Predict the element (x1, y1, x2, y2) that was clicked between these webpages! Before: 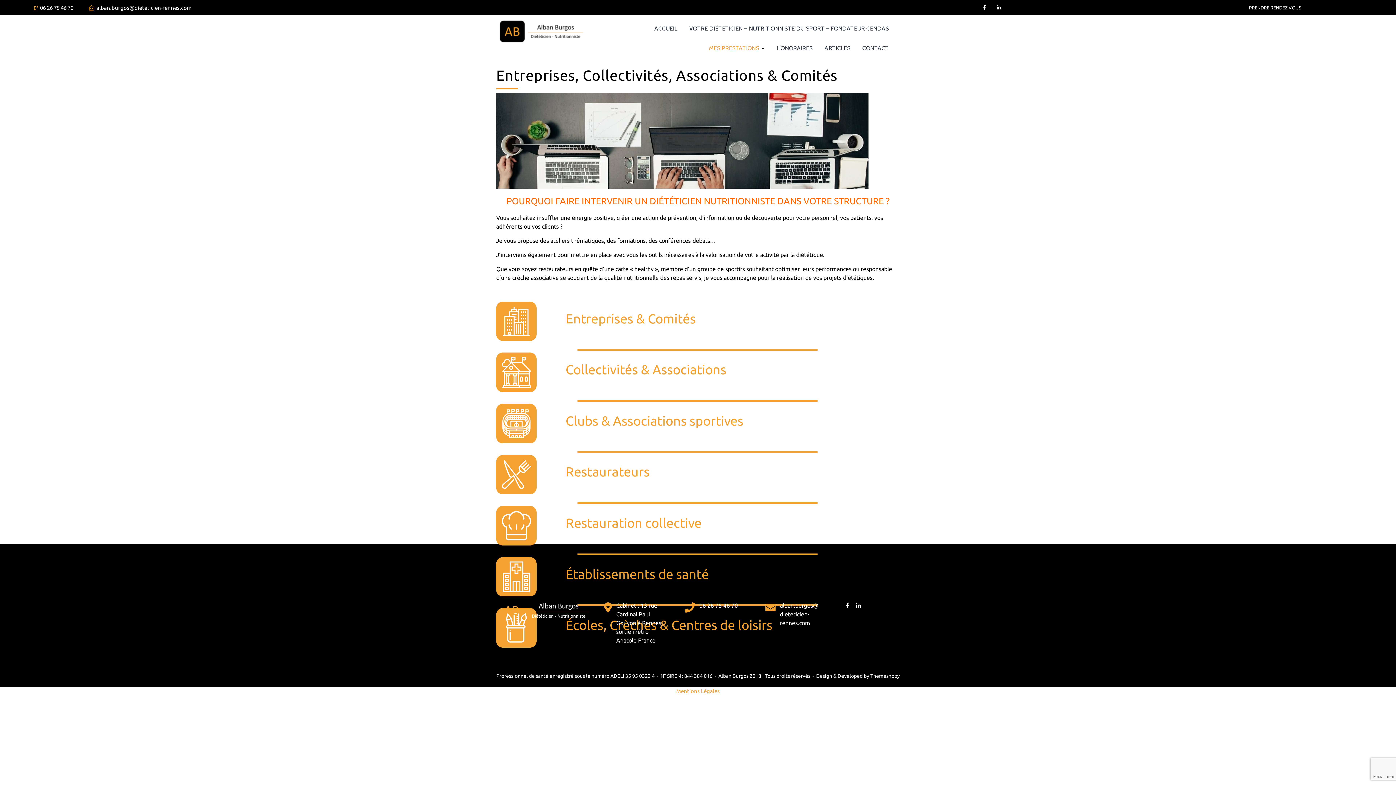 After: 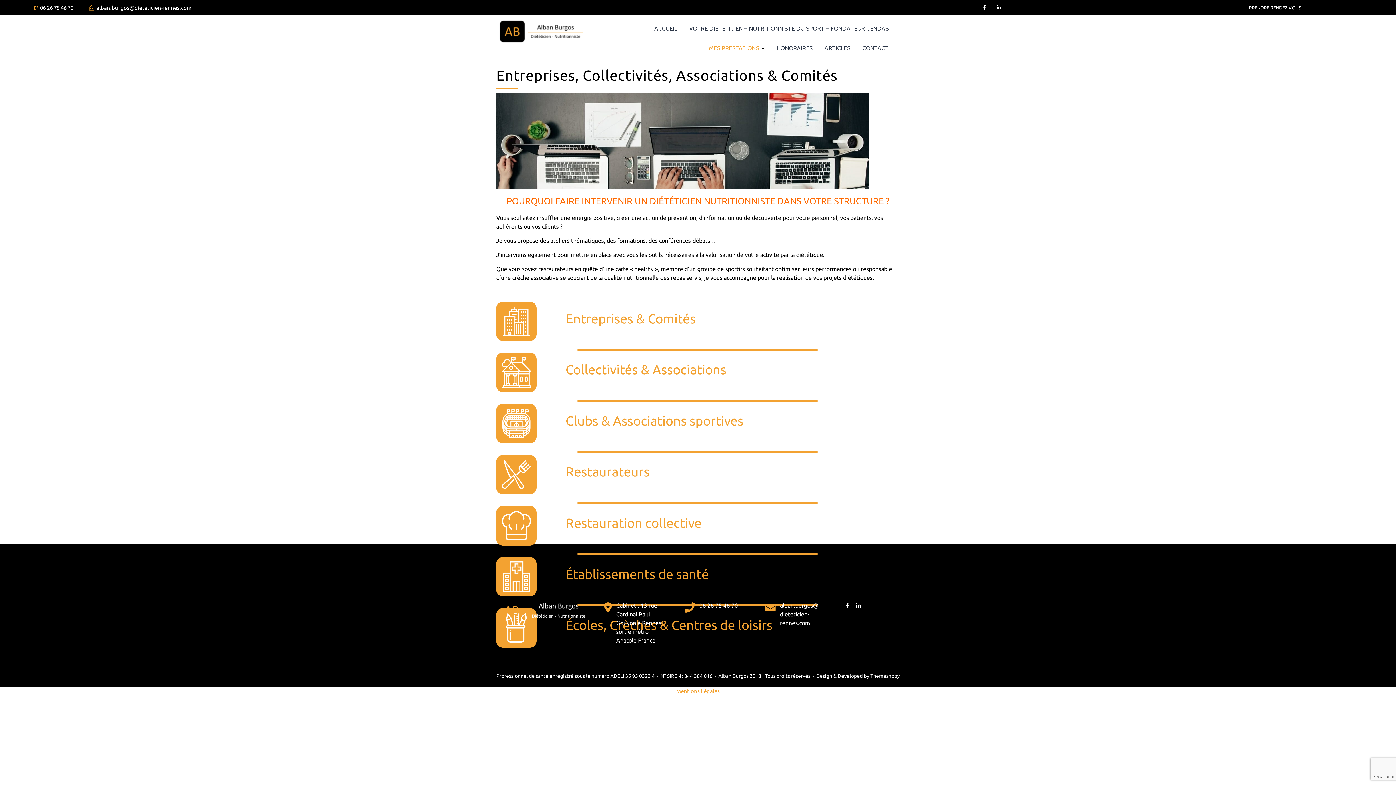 Action: label: alban.burgos@dieteticien-rennes.com bbox: (89, 4, 191, 10)